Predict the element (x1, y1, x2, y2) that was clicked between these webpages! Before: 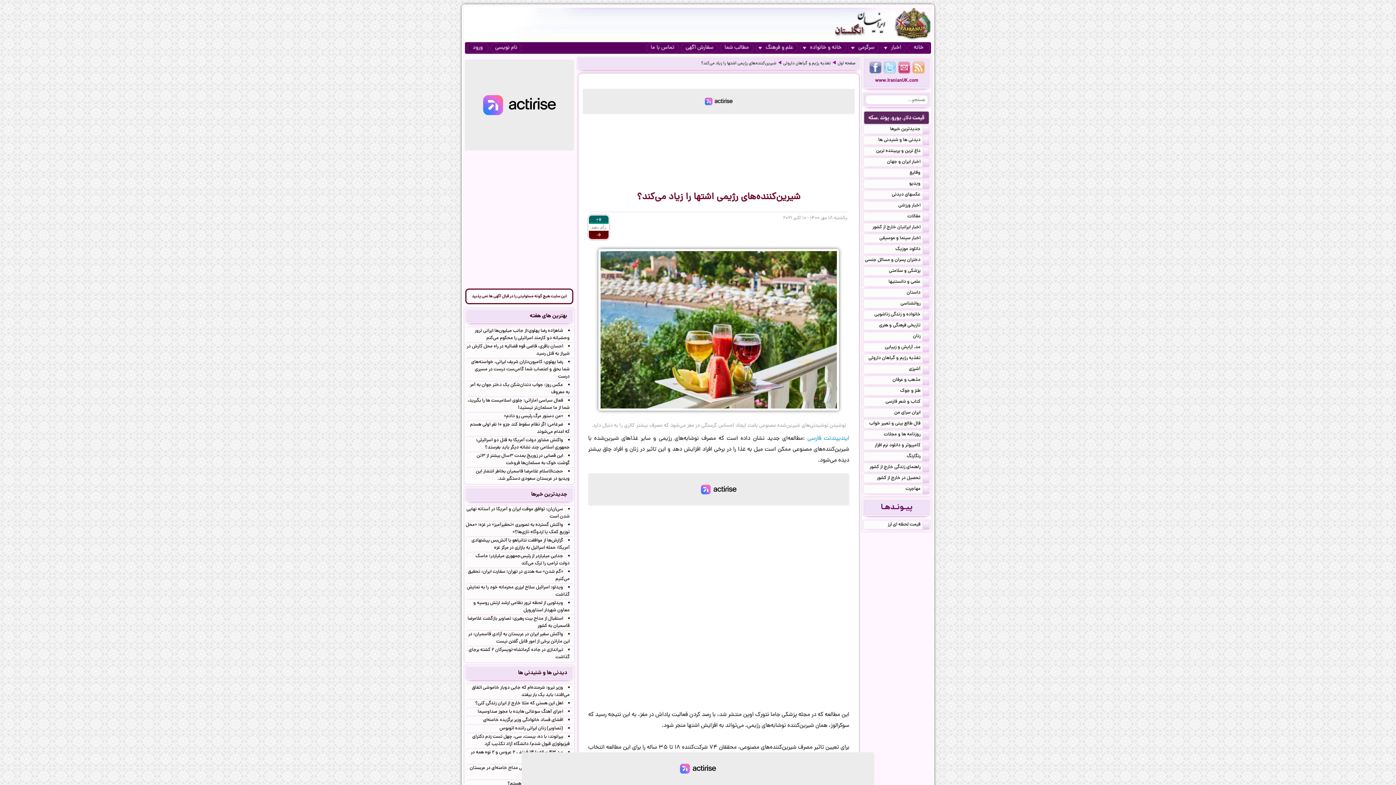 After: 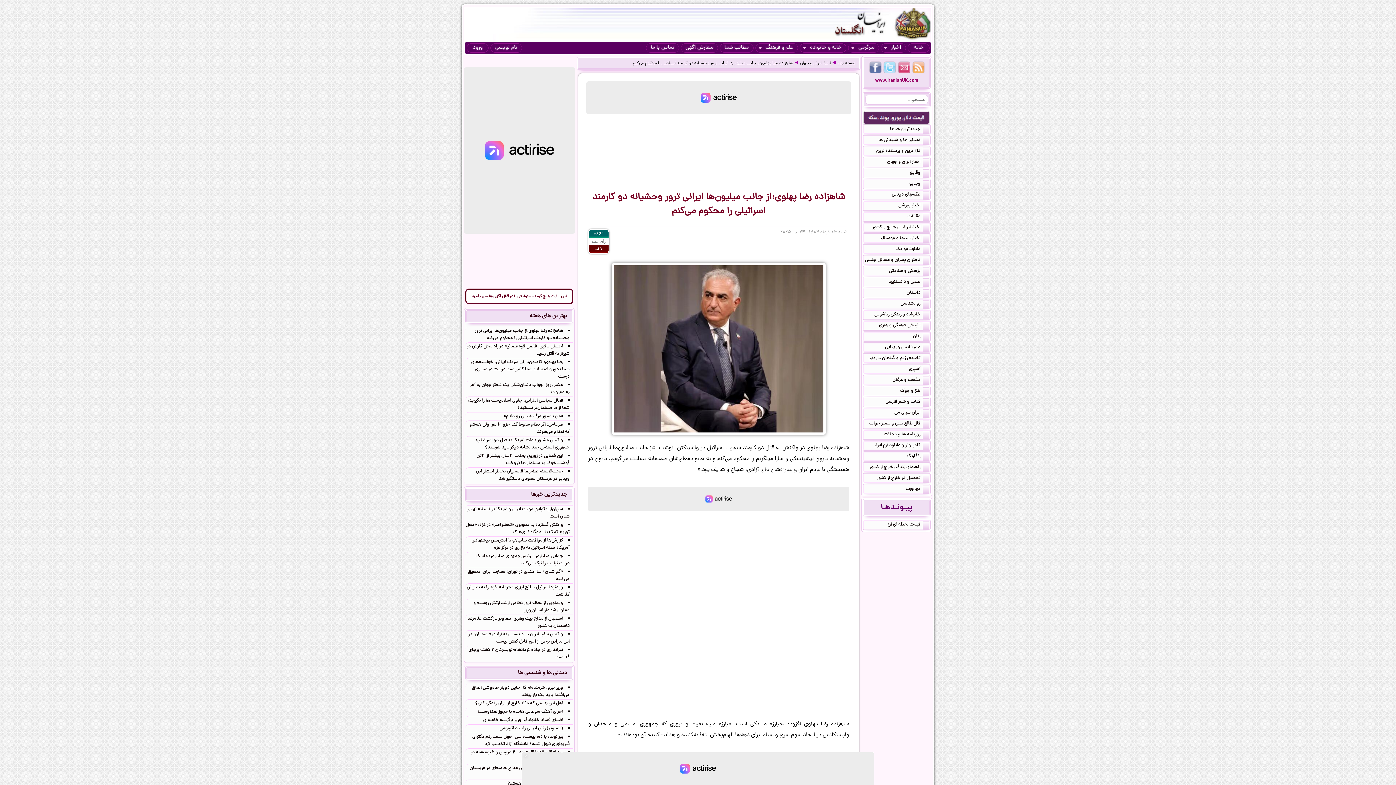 Action: bbox: (465, 326, 573, 342) label: شاهزاده رضا پهلوی:از جانب میلیون‌ها ایرانی ترور وحشیانه دو کارمند اسرائیلی را محکوم می‌کنم